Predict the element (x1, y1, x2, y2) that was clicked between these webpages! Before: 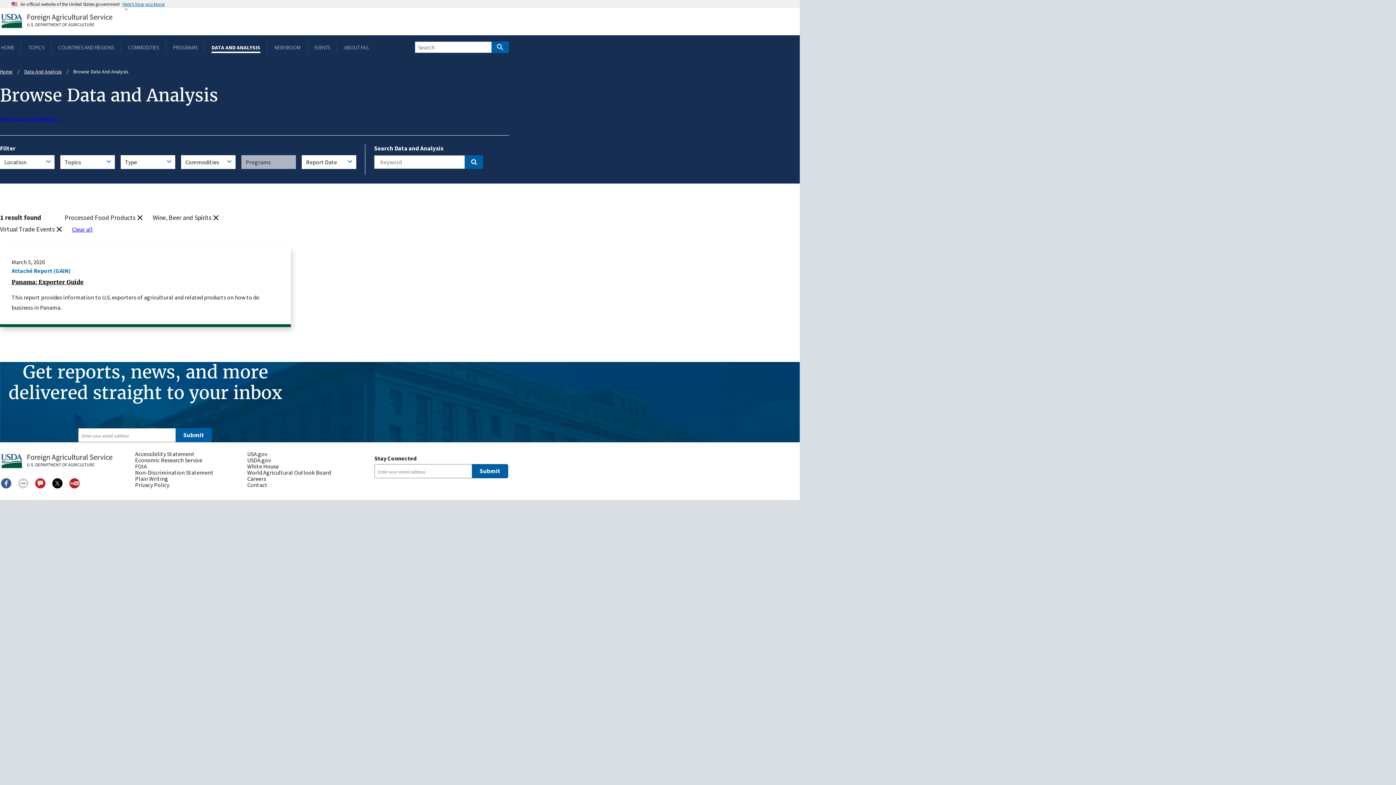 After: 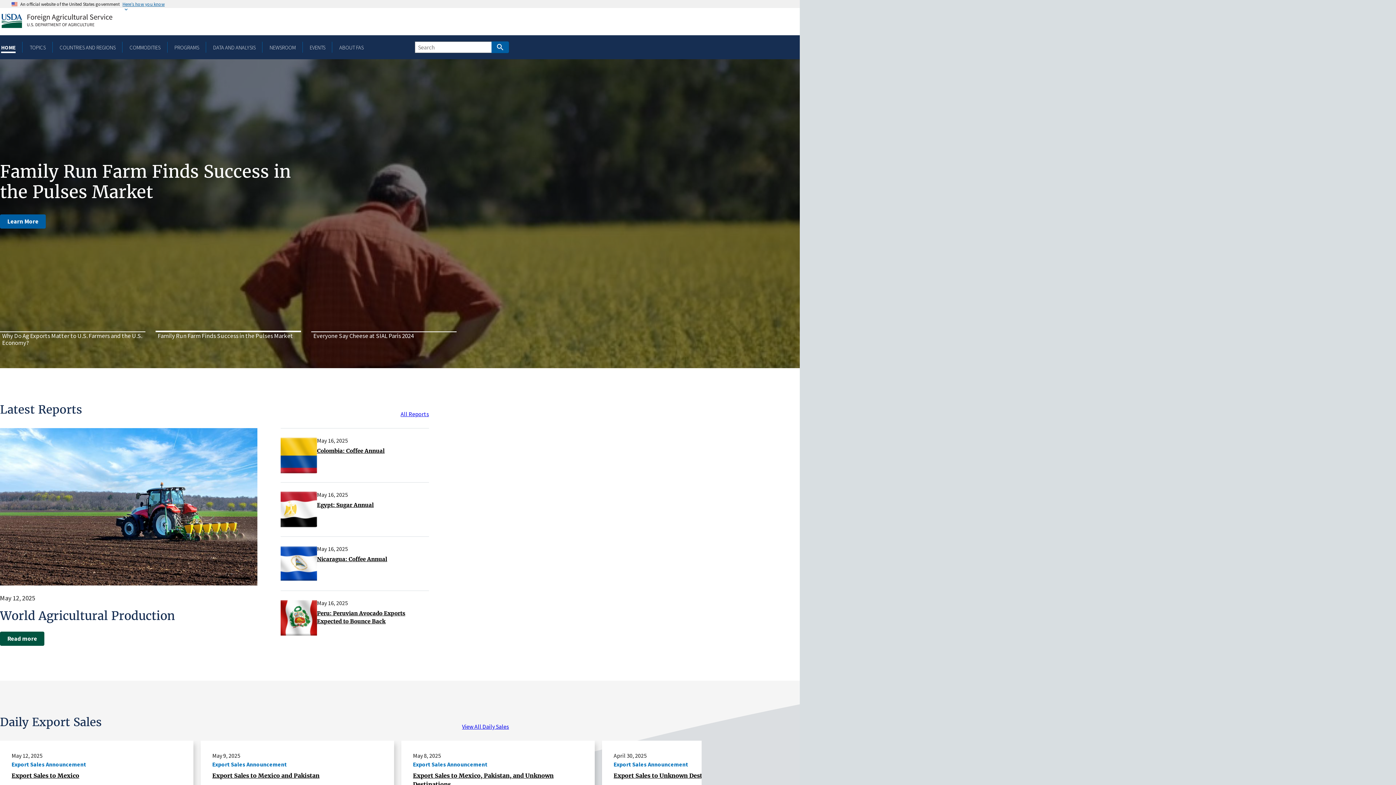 Action: bbox: (0, 13, 113, 28) label: Home